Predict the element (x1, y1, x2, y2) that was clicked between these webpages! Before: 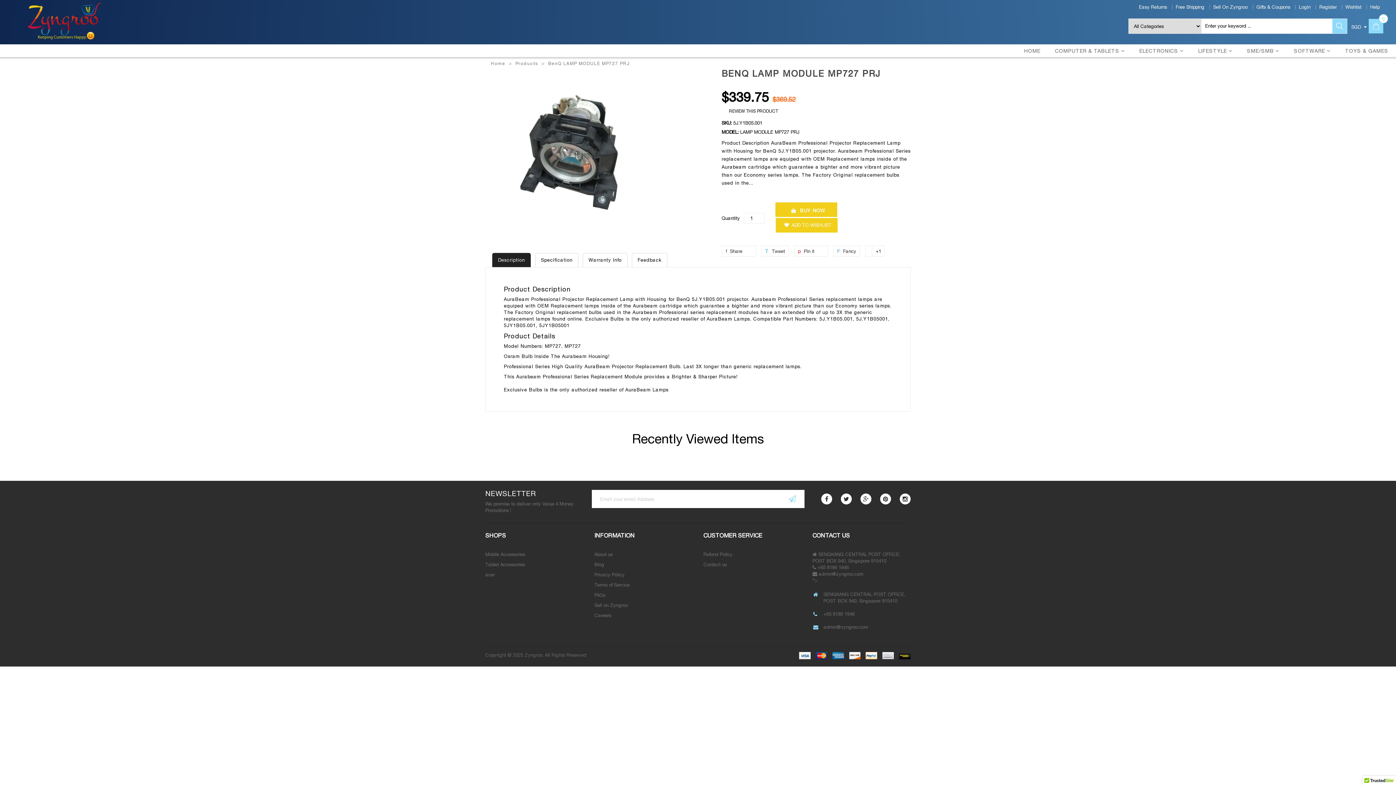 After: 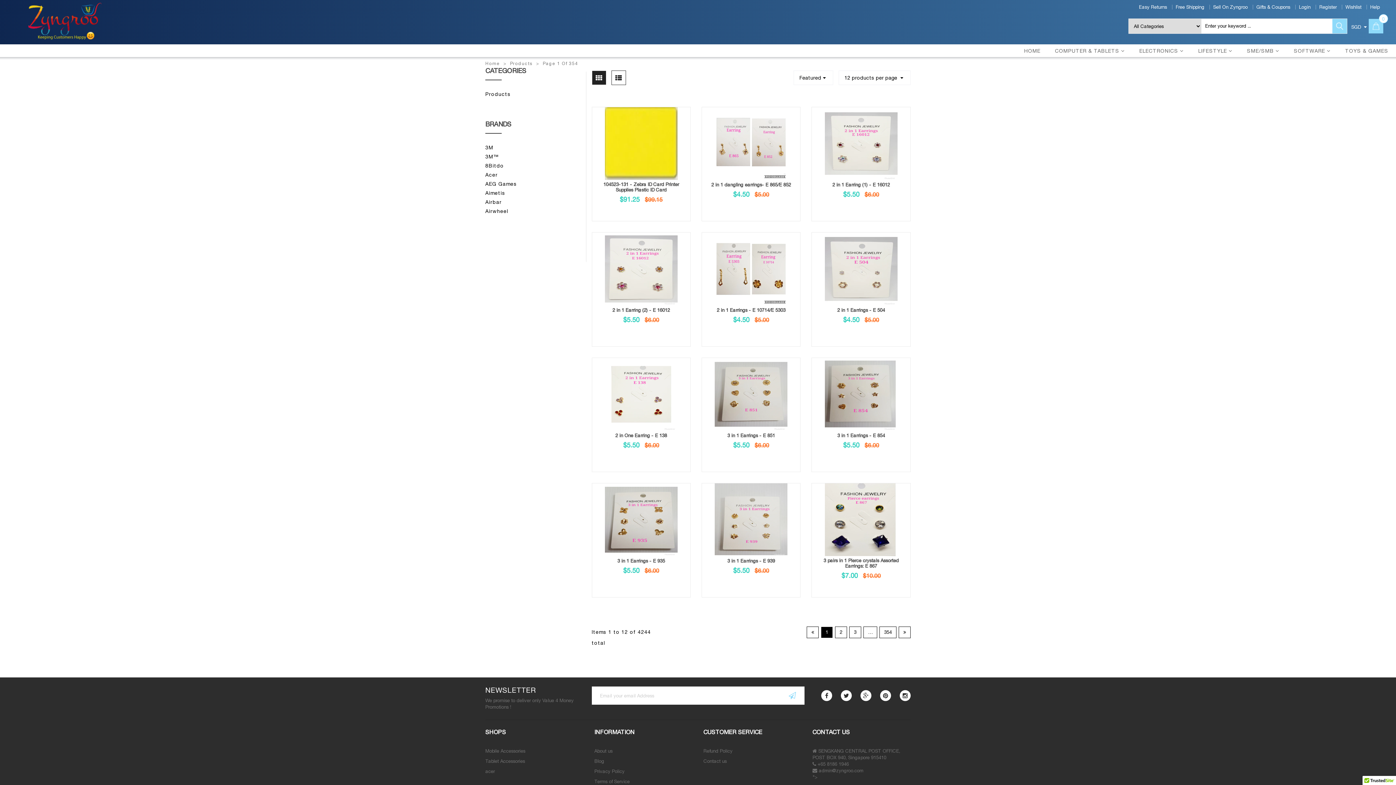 Action: label: Products bbox: (515, 60, 538, 66)